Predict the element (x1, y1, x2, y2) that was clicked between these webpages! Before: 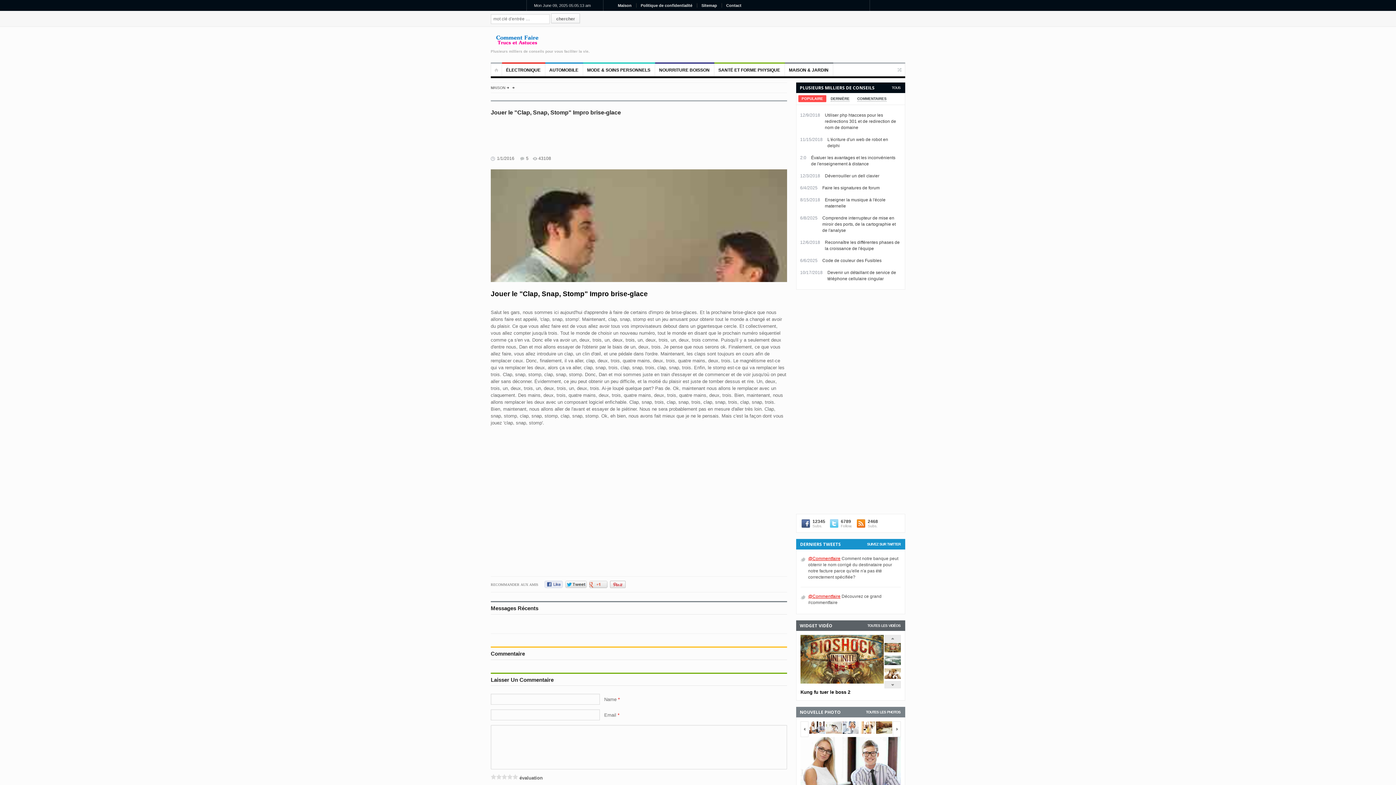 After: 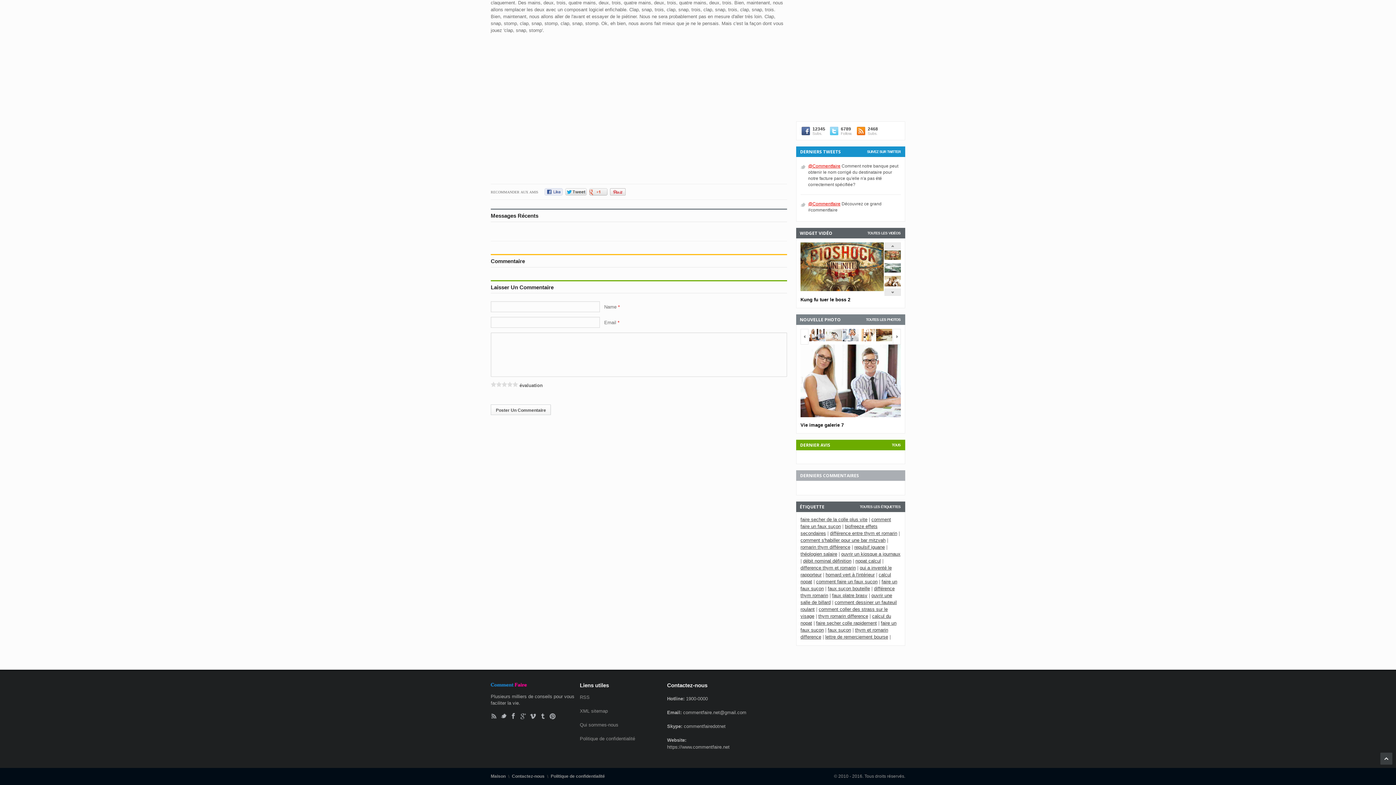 Action: label: 5 bbox: (520, 156, 528, 161)